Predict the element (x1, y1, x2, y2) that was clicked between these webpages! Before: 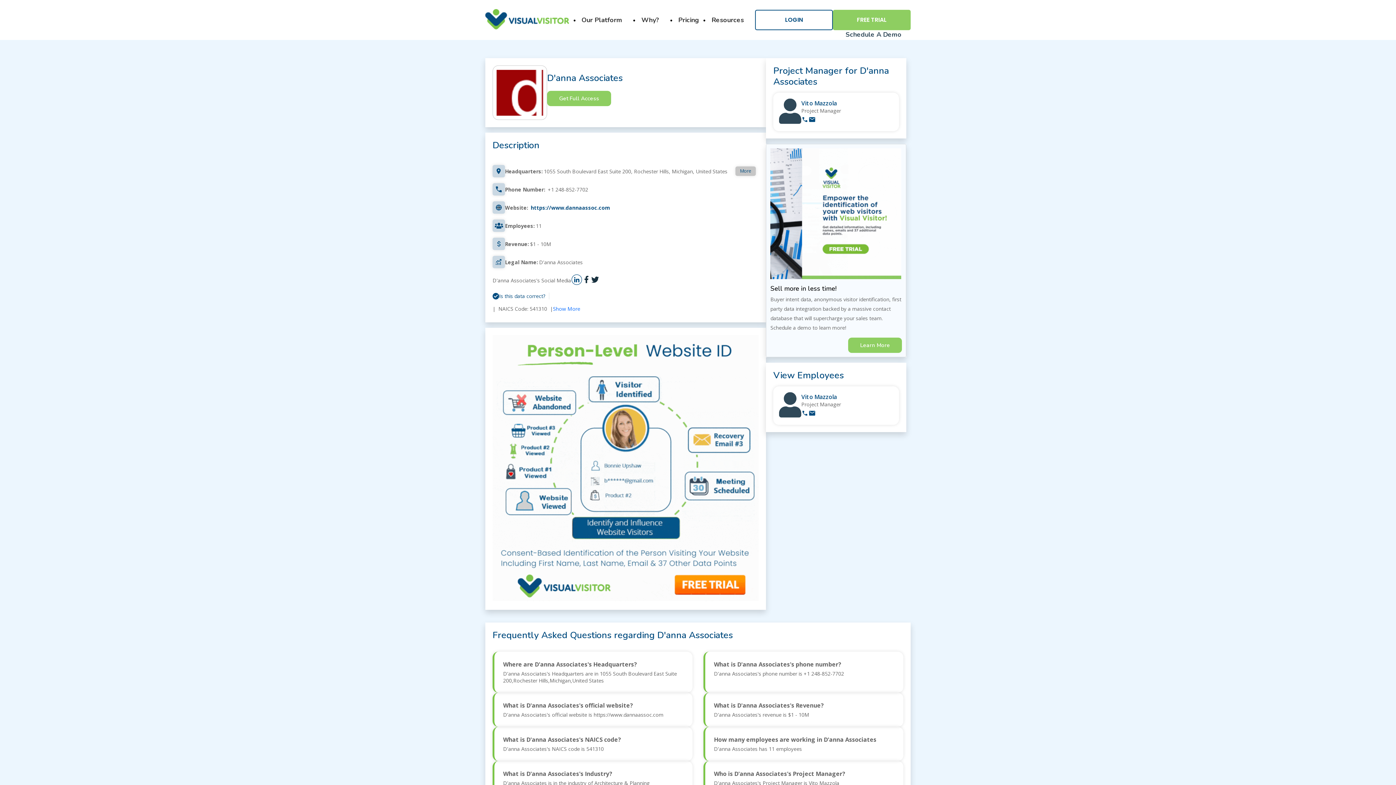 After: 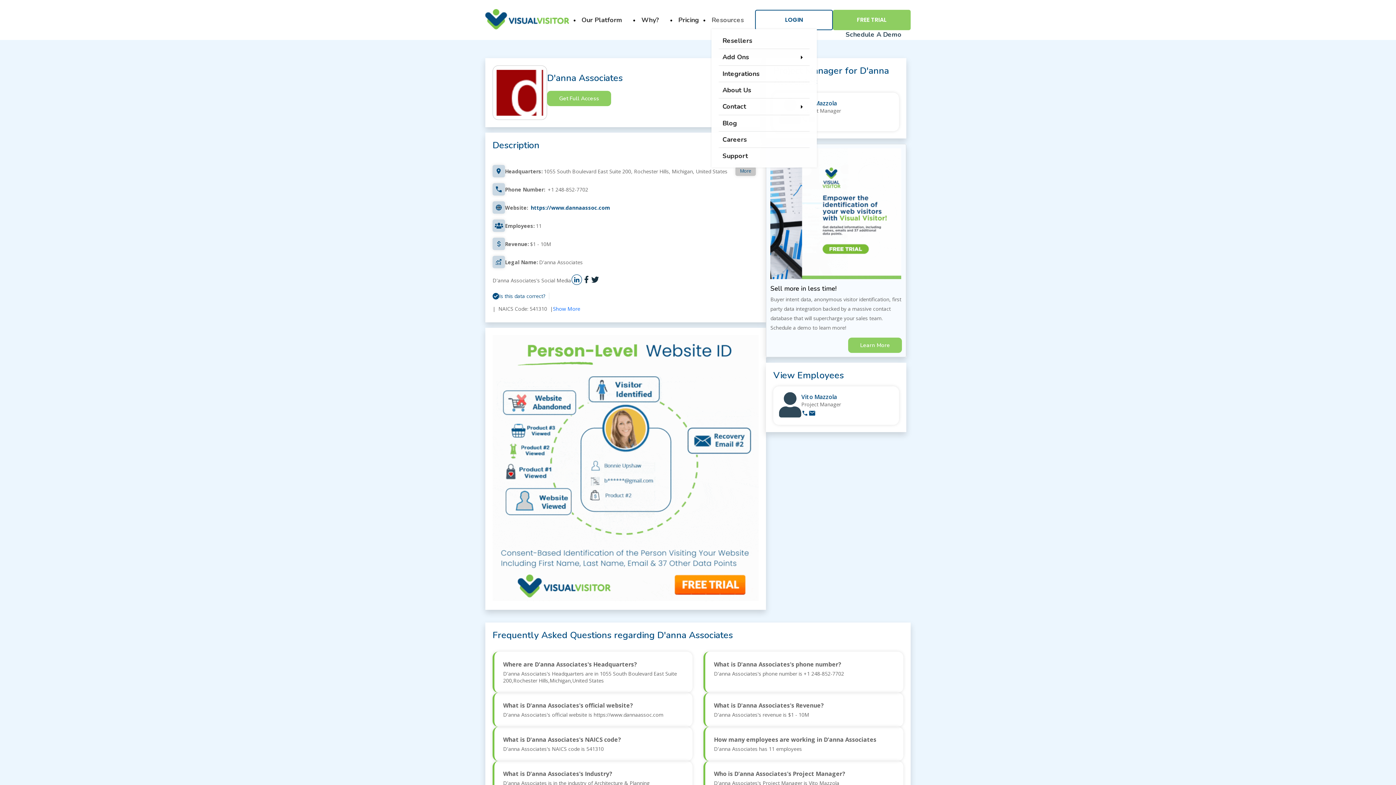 Action: bbox: (711, 10, 750, 29) label: Resources